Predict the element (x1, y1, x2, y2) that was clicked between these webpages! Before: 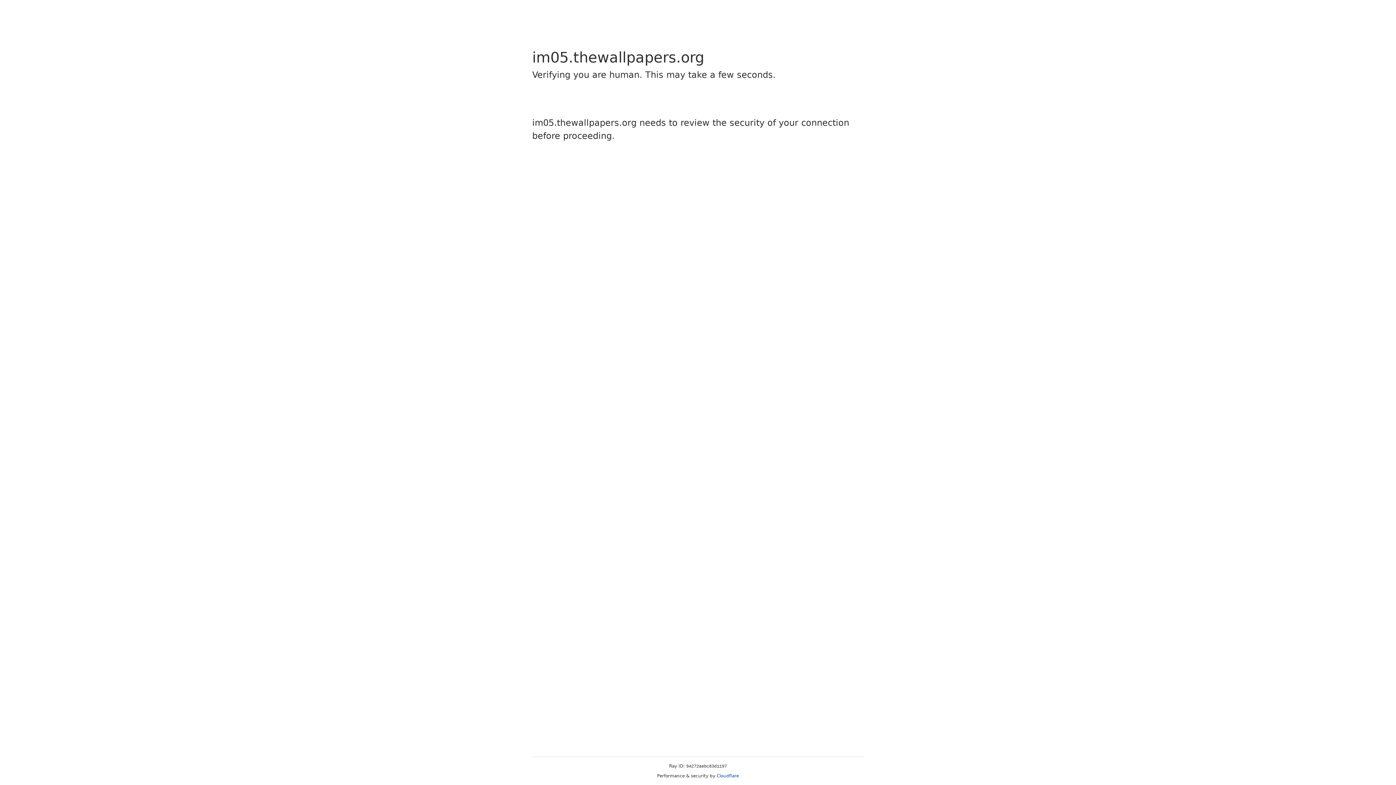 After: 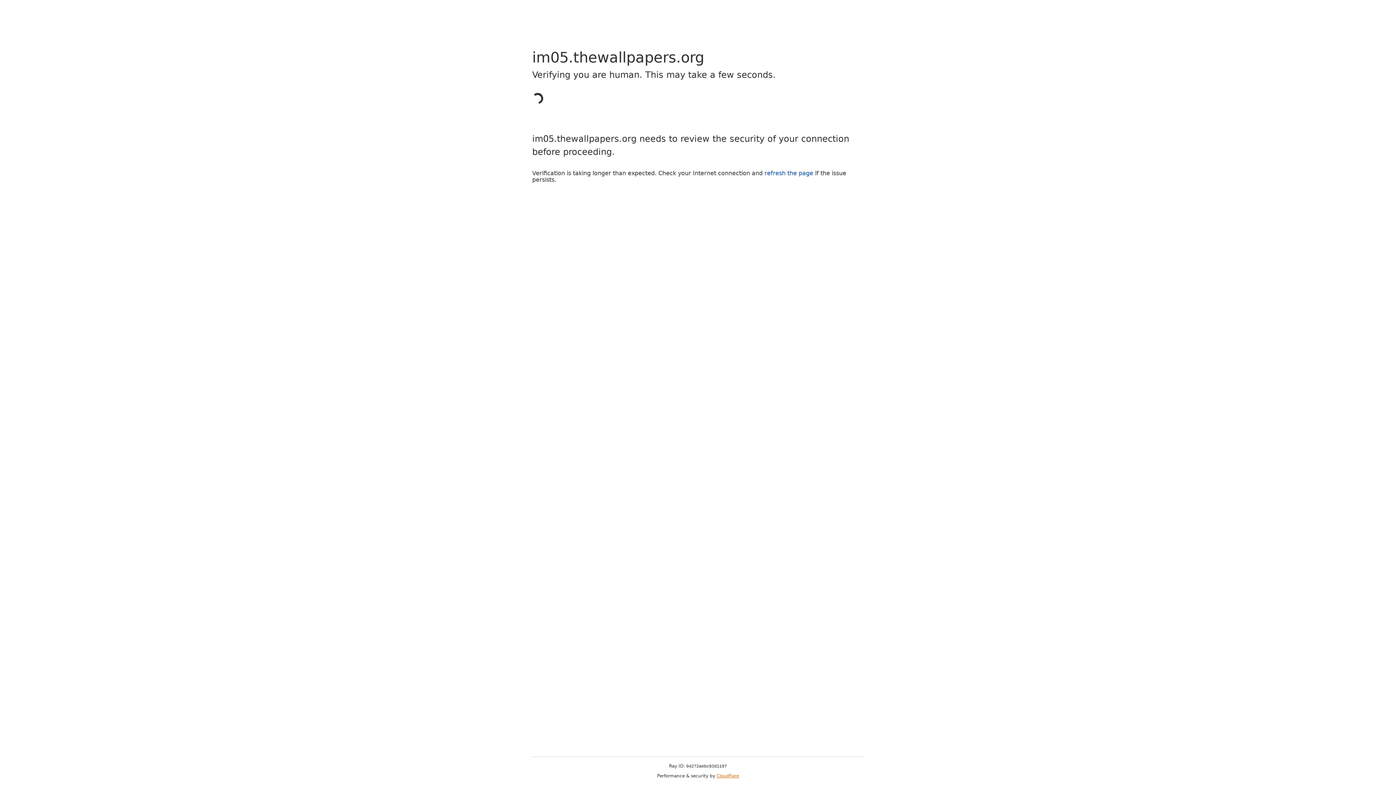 Action: bbox: (716, 773, 739, 778) label: Cloudflare